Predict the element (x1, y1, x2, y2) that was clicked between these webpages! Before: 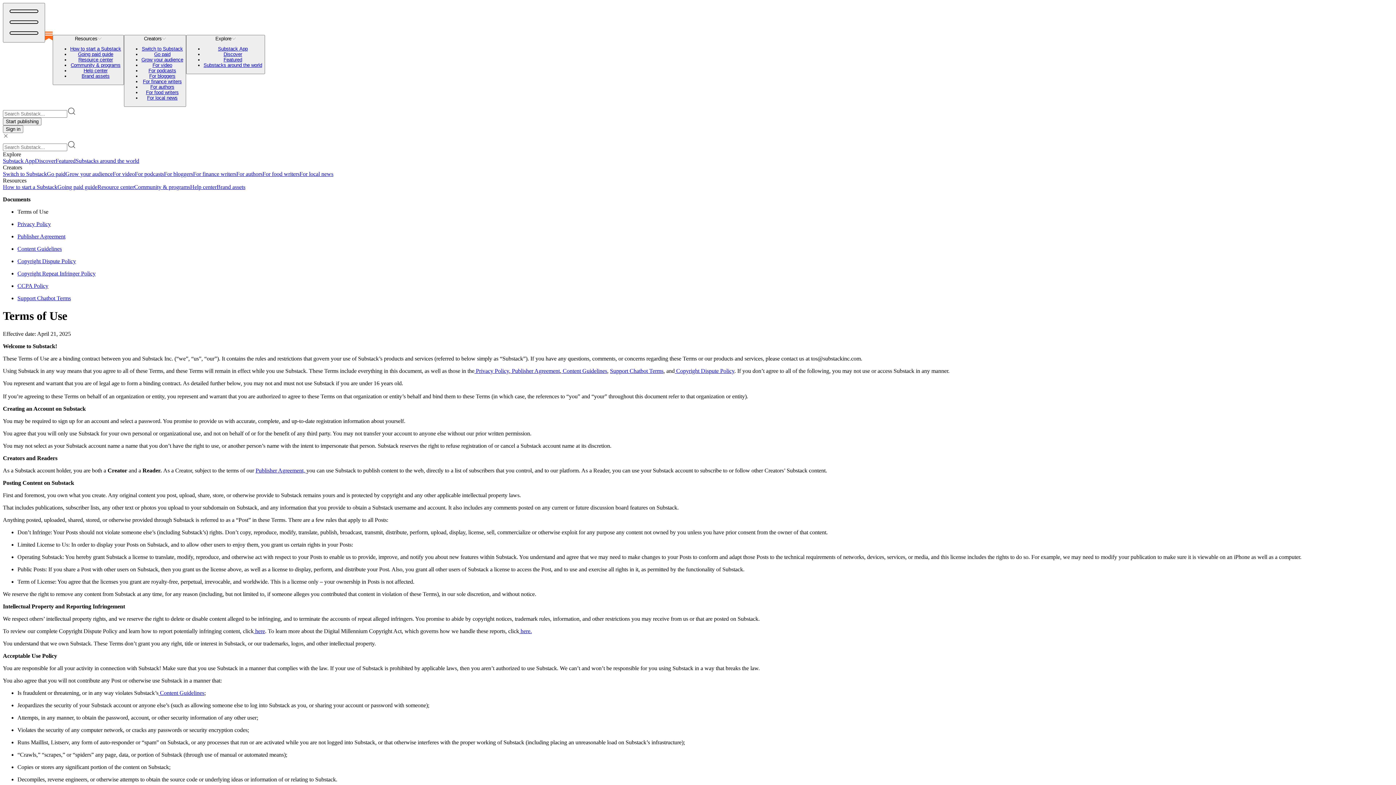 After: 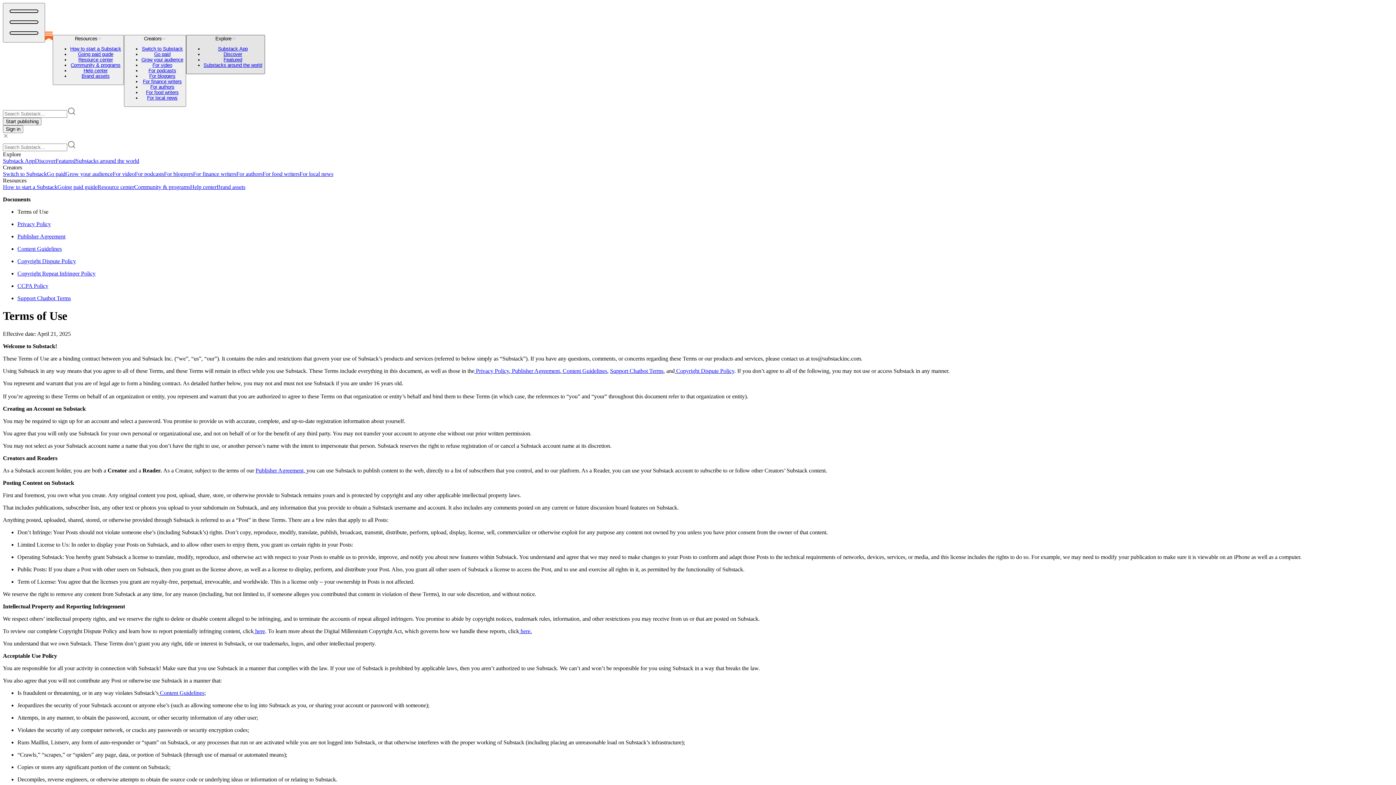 Action: label: Explore
Substack App
Discover
Featured
Substacks around the world bbox: (186, 34, 265, 74)